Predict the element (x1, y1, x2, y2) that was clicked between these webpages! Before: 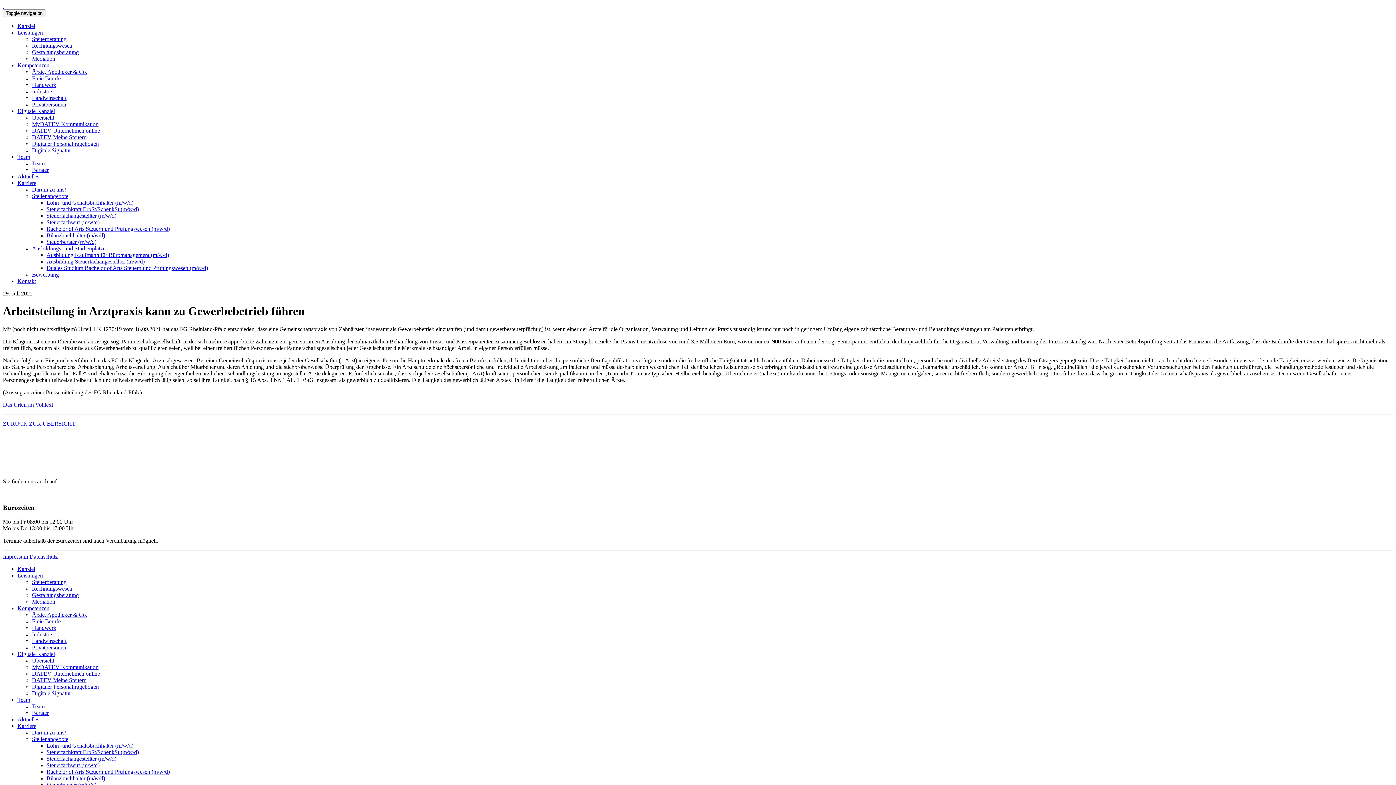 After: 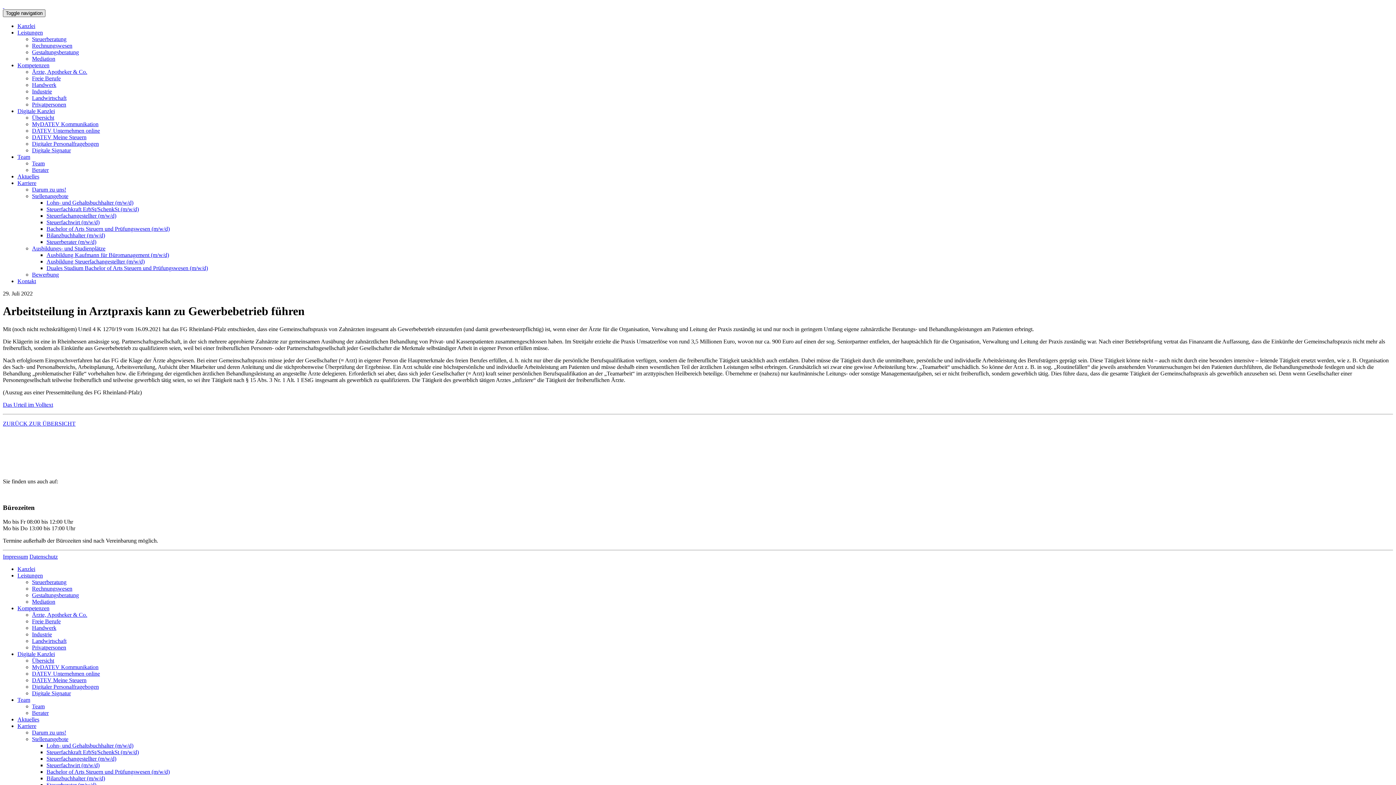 Action: label: Toggle navigation bbox: (2, 9, 45, 17)